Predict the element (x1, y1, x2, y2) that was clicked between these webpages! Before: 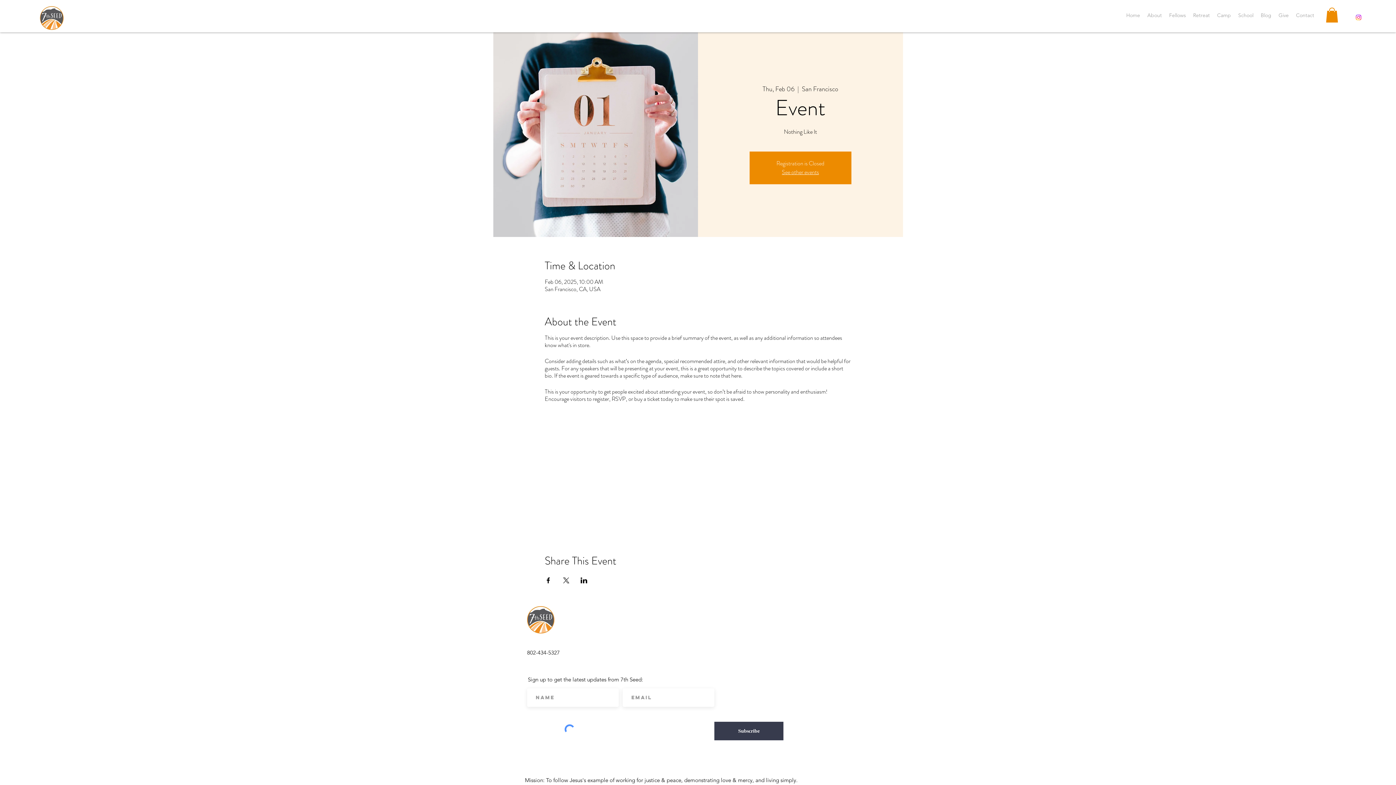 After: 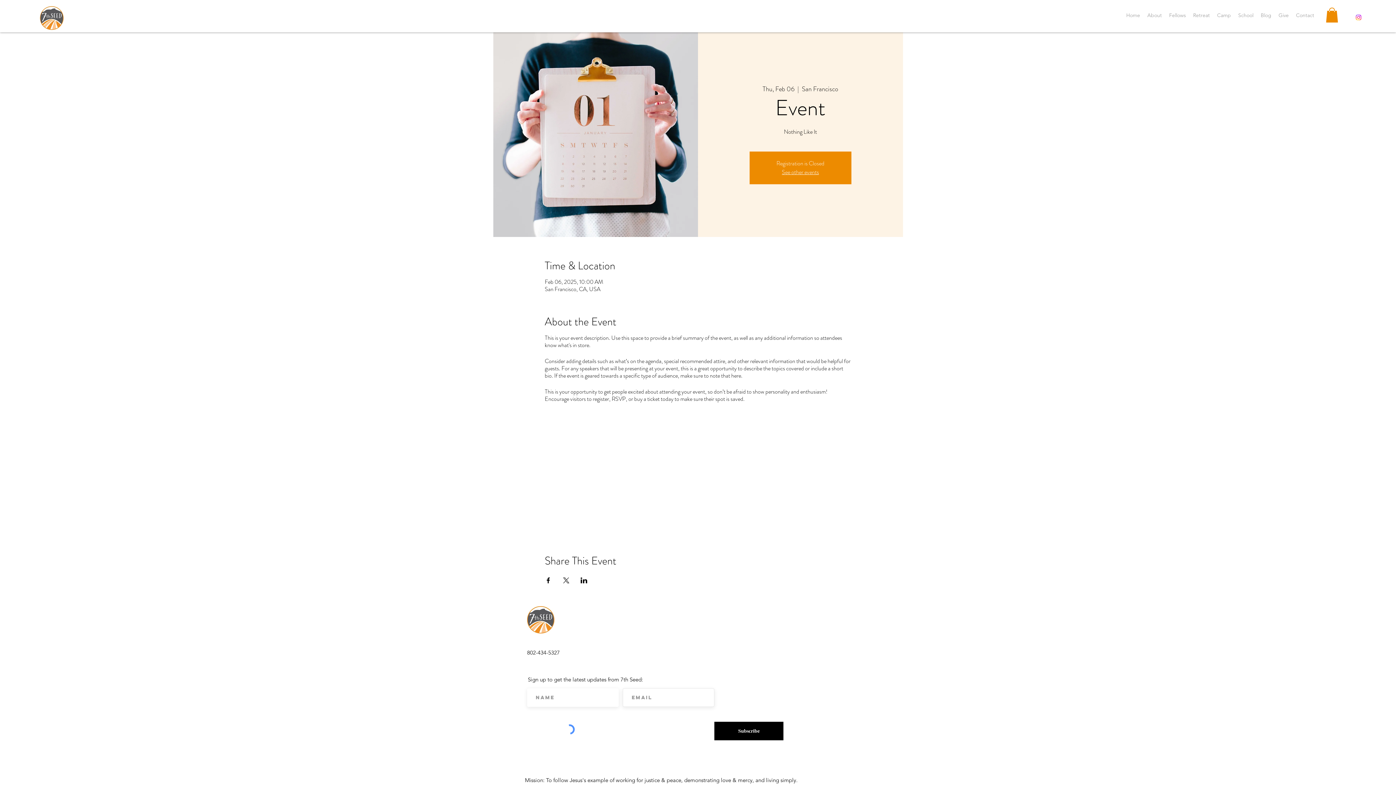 Action: bbox: (714, 722, 783, 740) label: Subscribe